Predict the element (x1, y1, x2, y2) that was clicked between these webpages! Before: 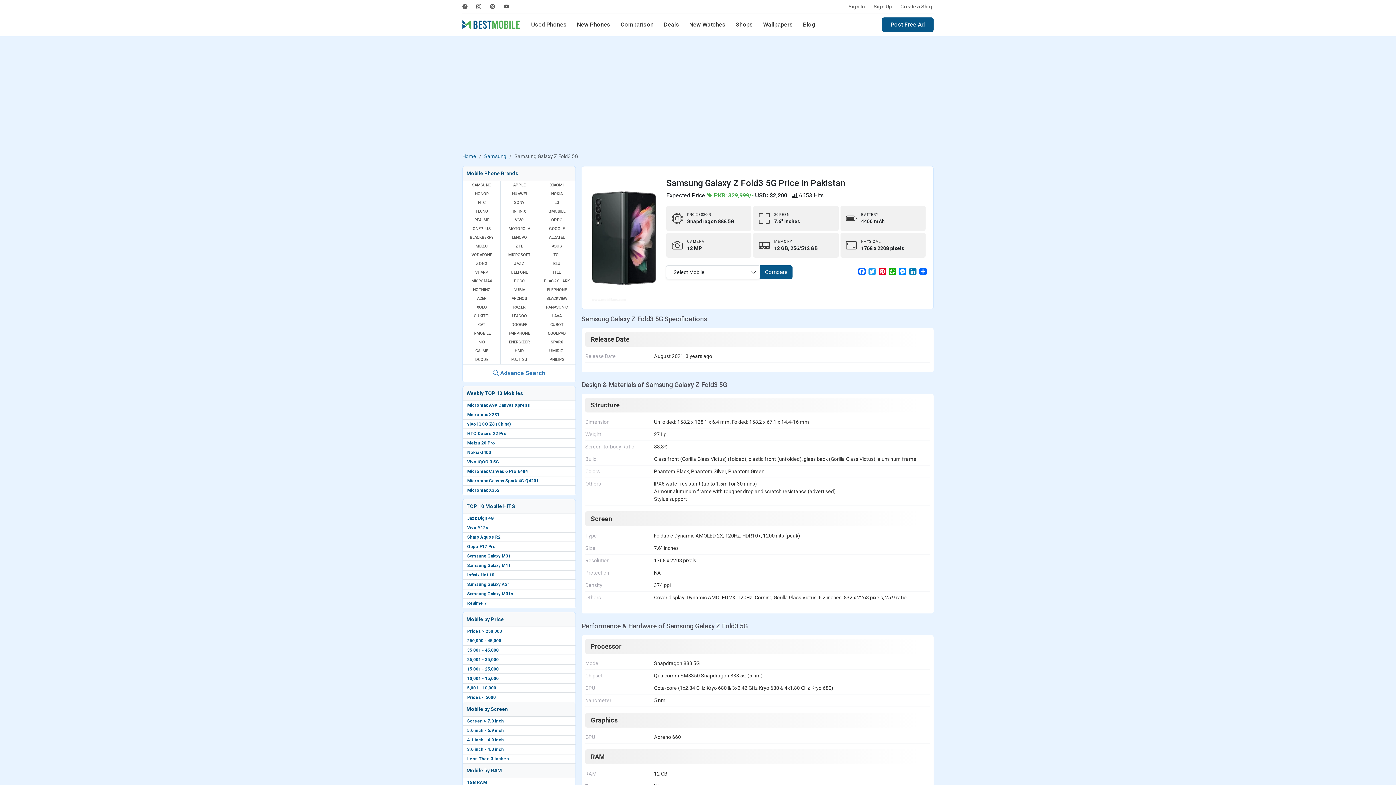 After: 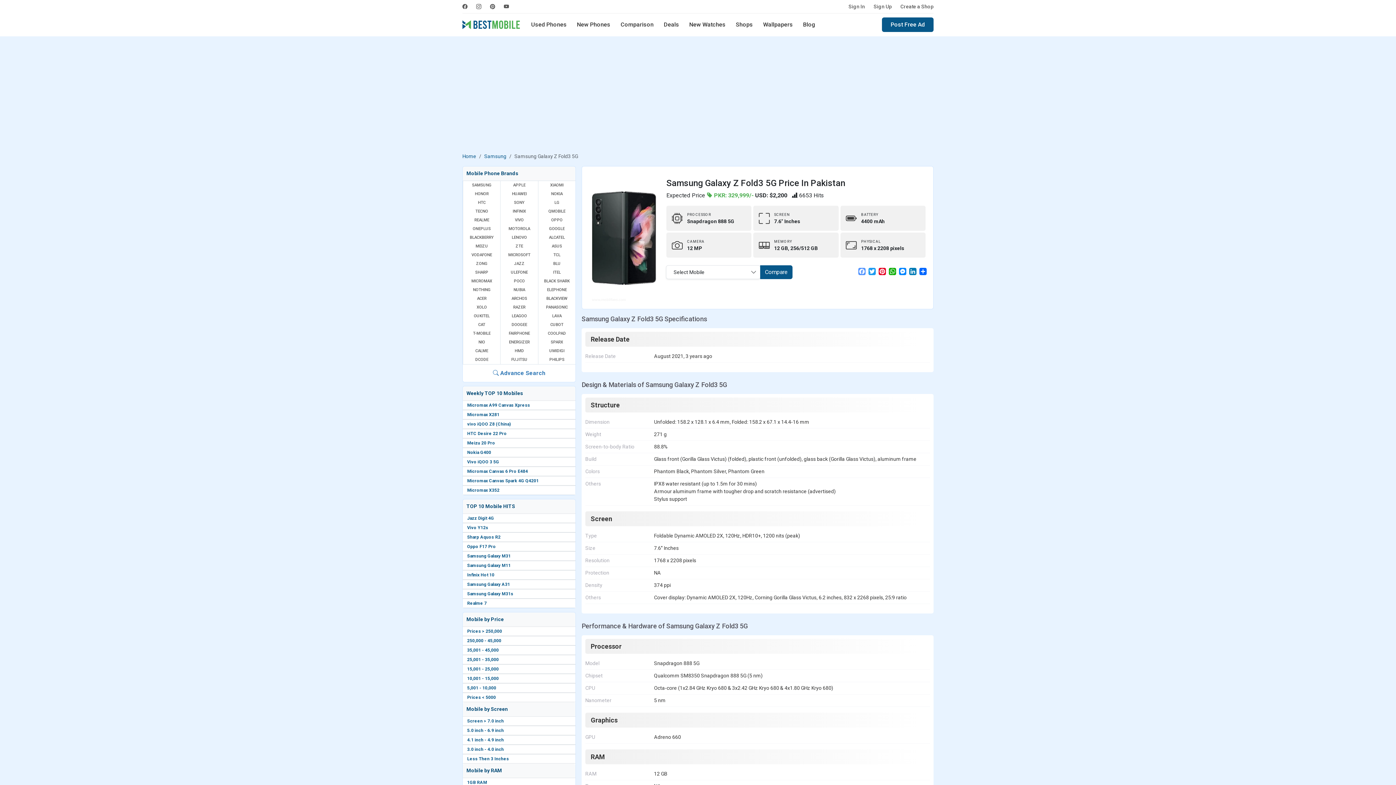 Action: label: Facebook bbox: (857, 267, 866, 275)